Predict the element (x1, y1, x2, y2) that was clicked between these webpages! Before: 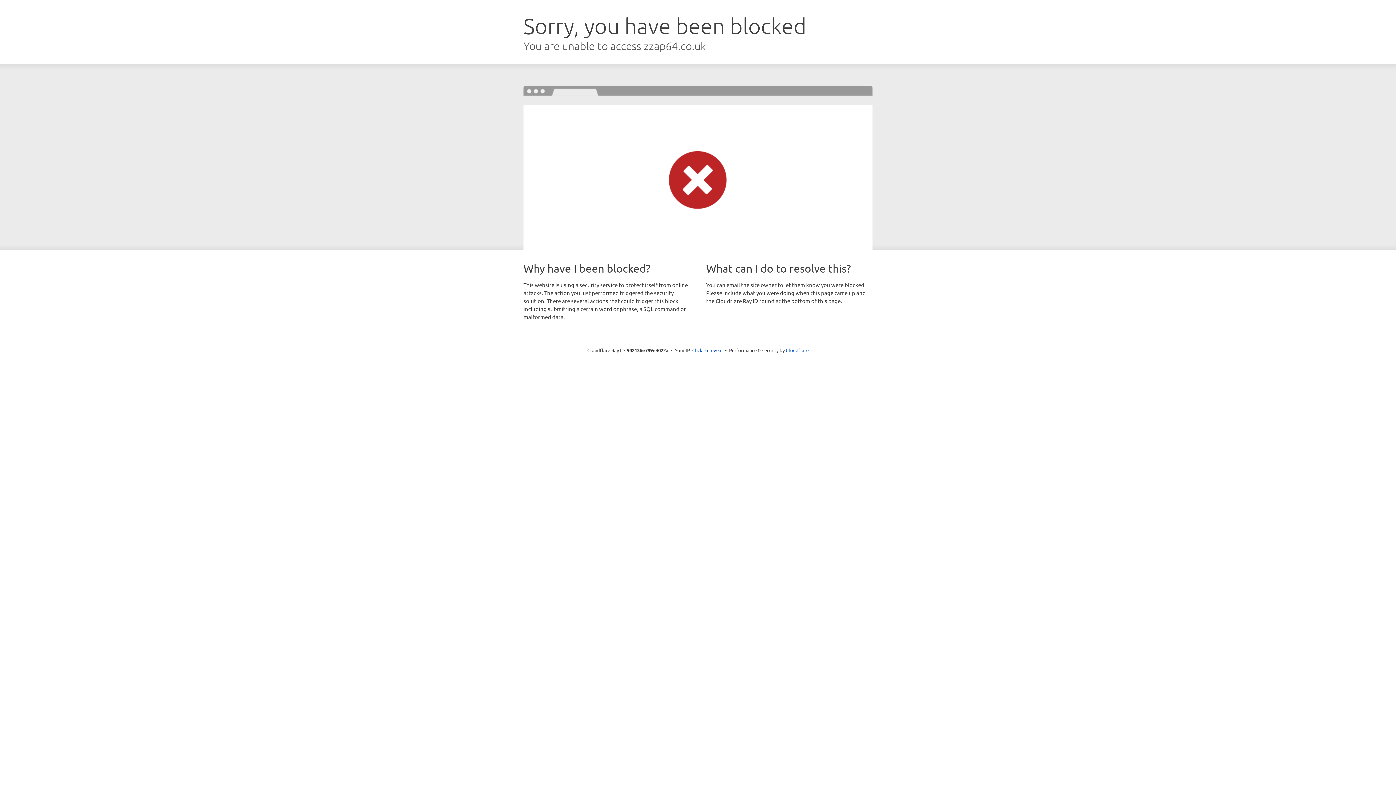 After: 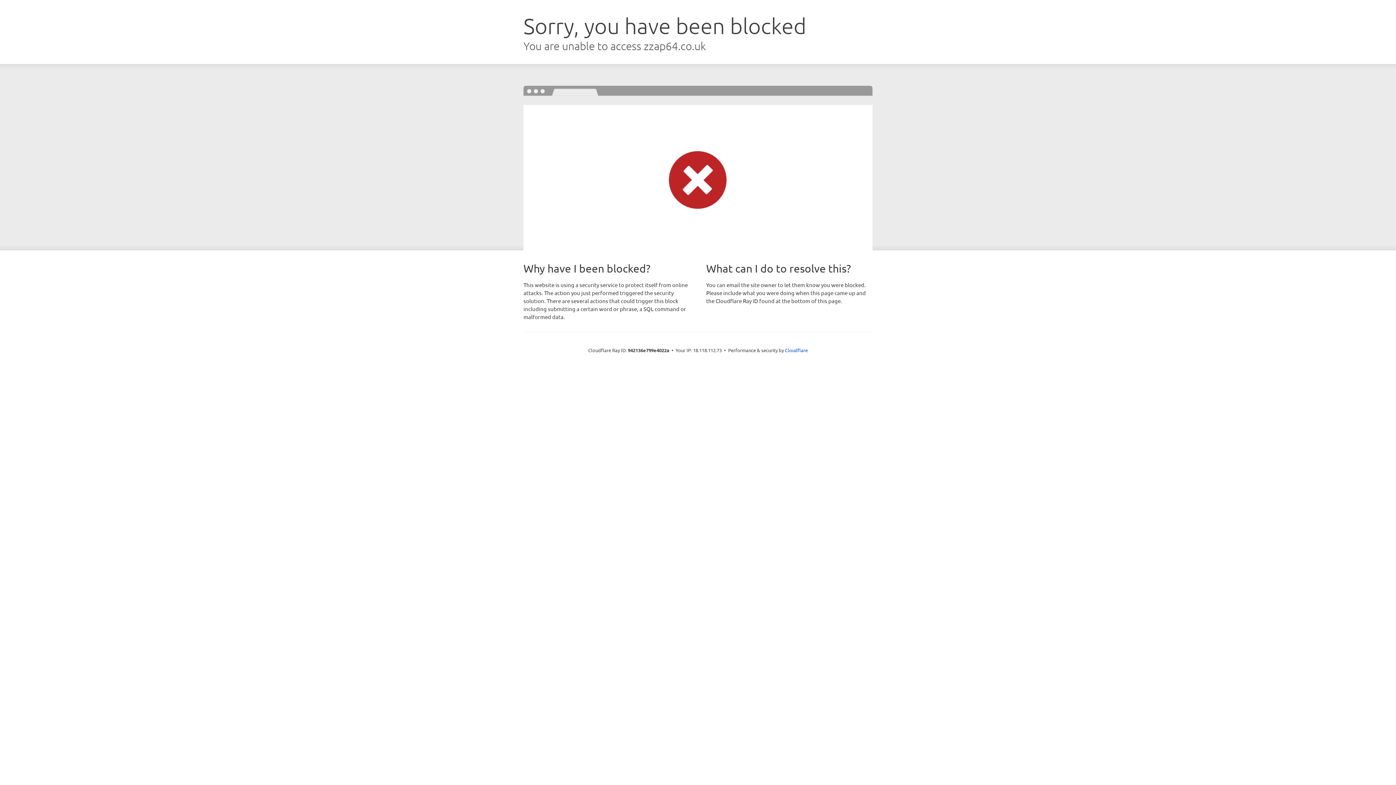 Action: label: Click to reveal bbox: (692, 346, 722, 353)